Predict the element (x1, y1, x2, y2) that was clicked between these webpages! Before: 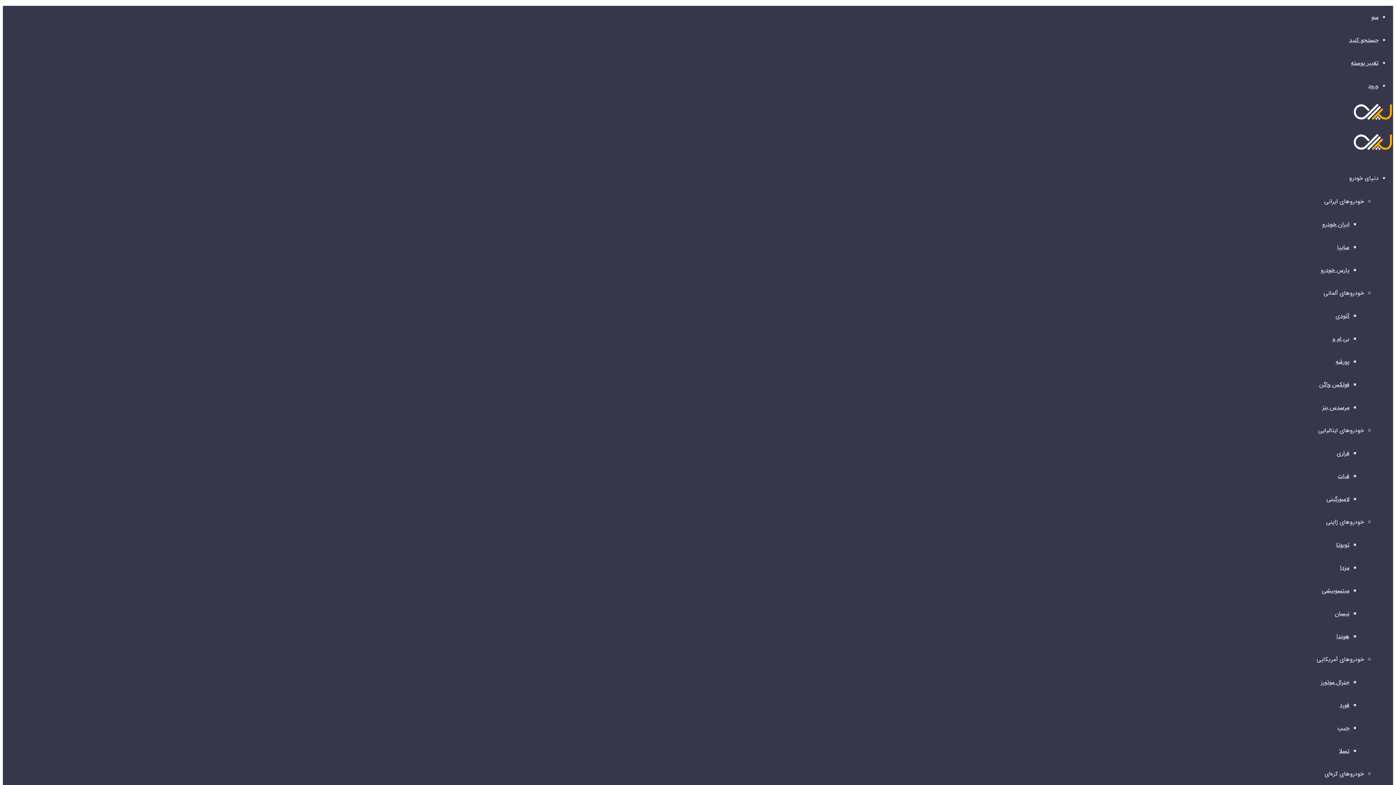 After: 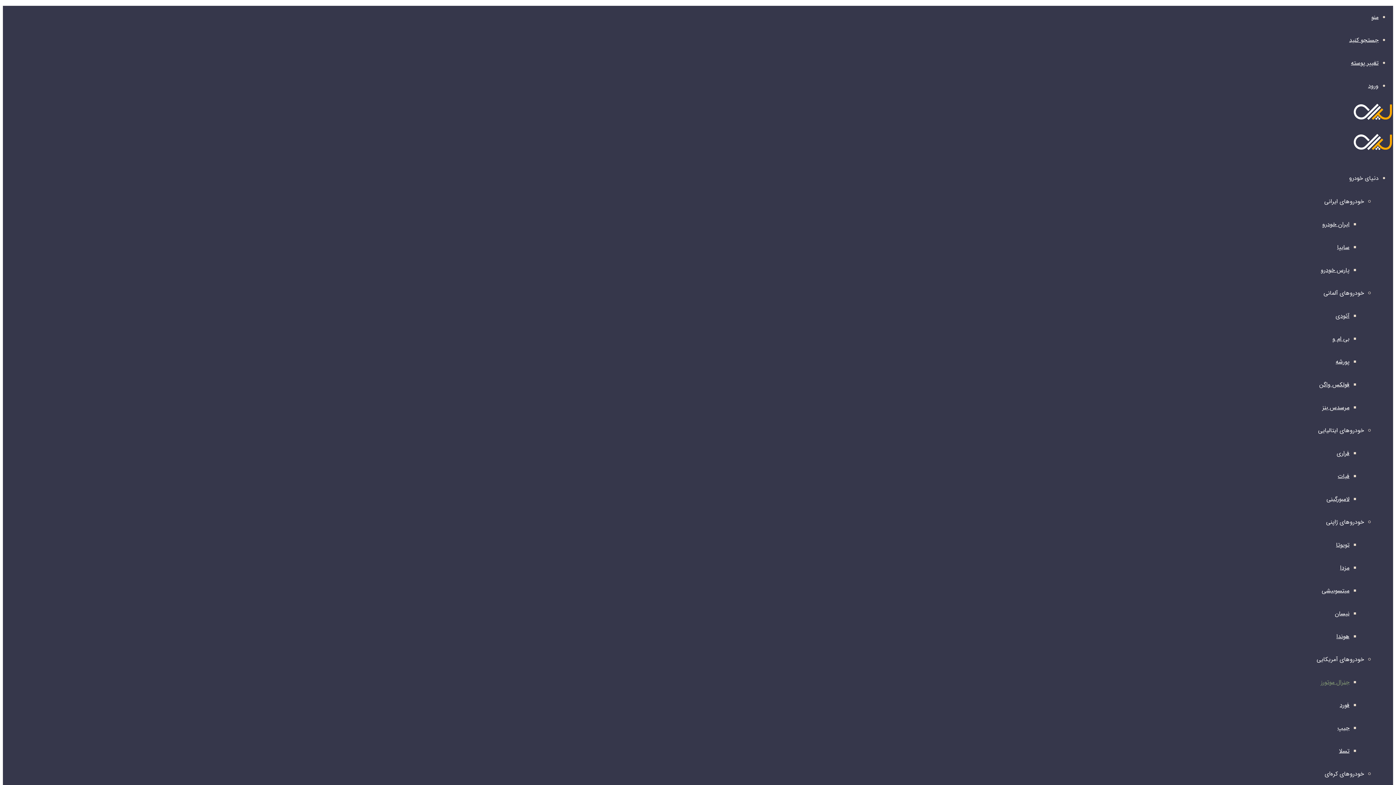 Action: label: جنرال موتورز bbox: (1321, 678, 1349, 687)